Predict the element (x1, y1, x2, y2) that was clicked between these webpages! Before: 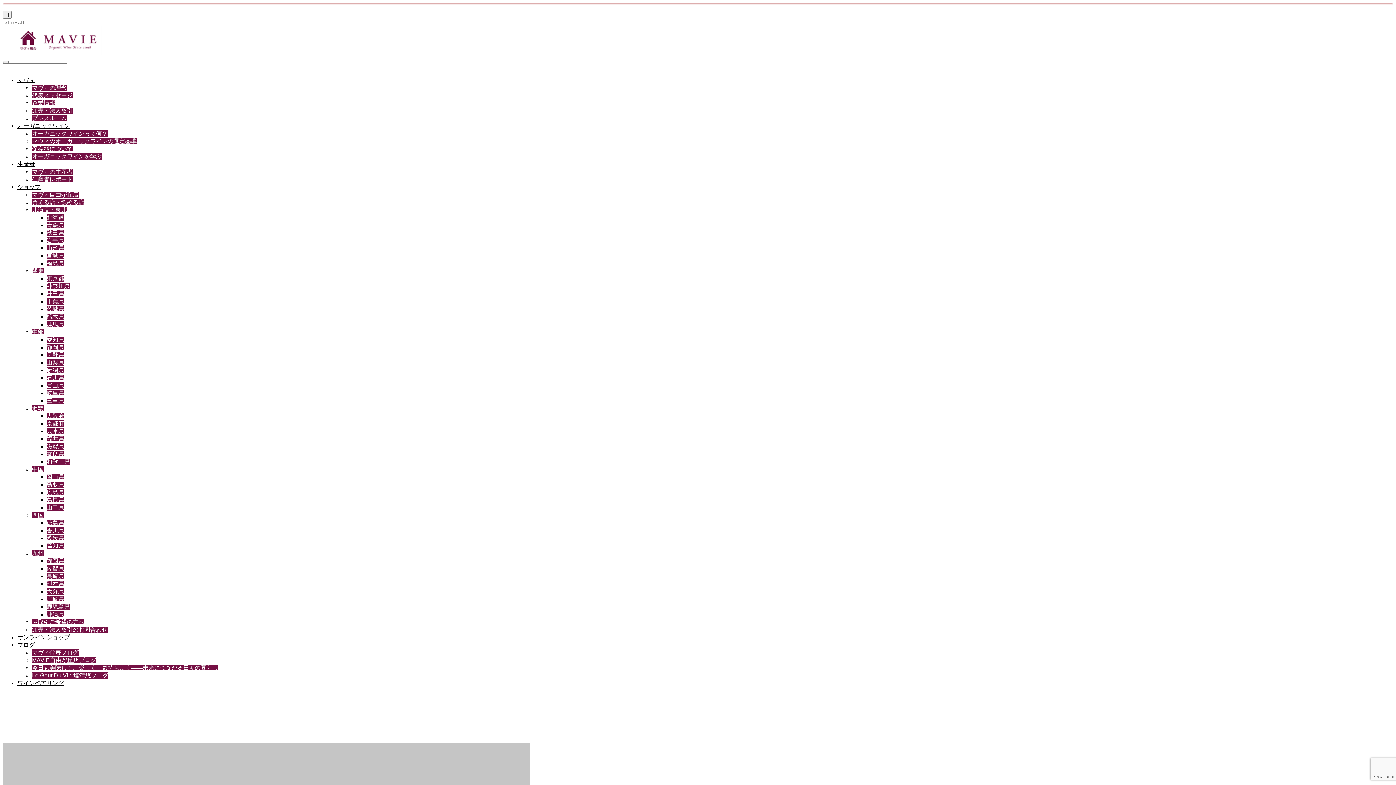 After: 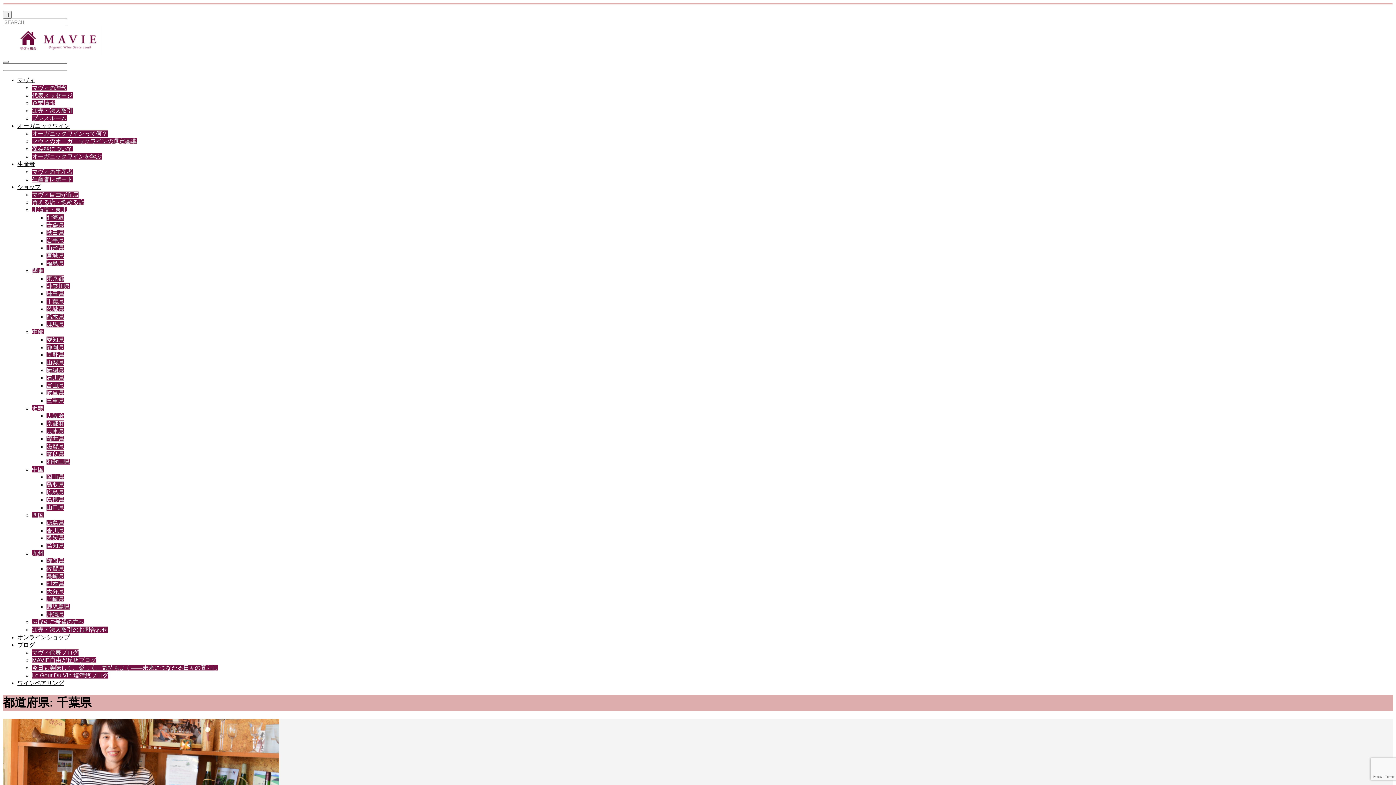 Action: bbox: (46, 298, 64, 304) label: 千葉県